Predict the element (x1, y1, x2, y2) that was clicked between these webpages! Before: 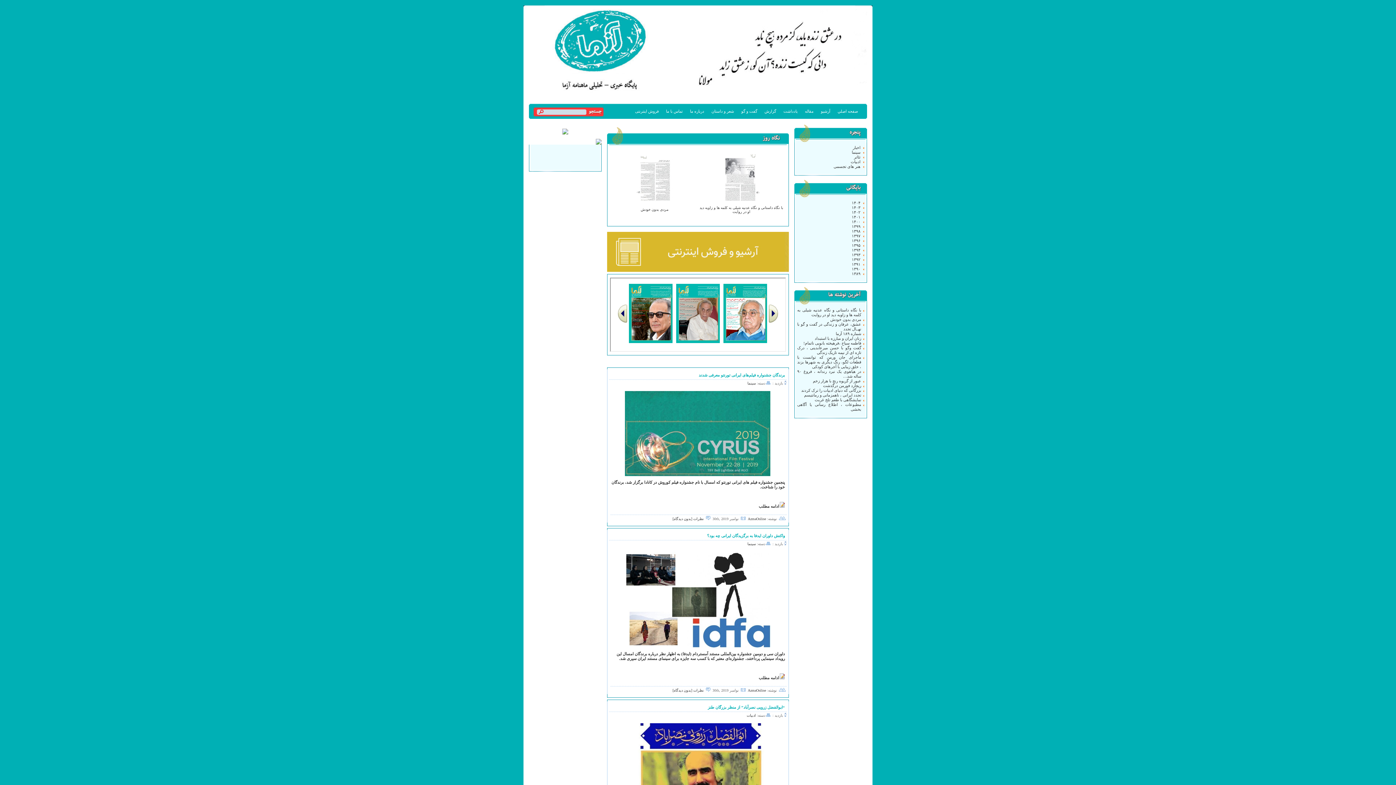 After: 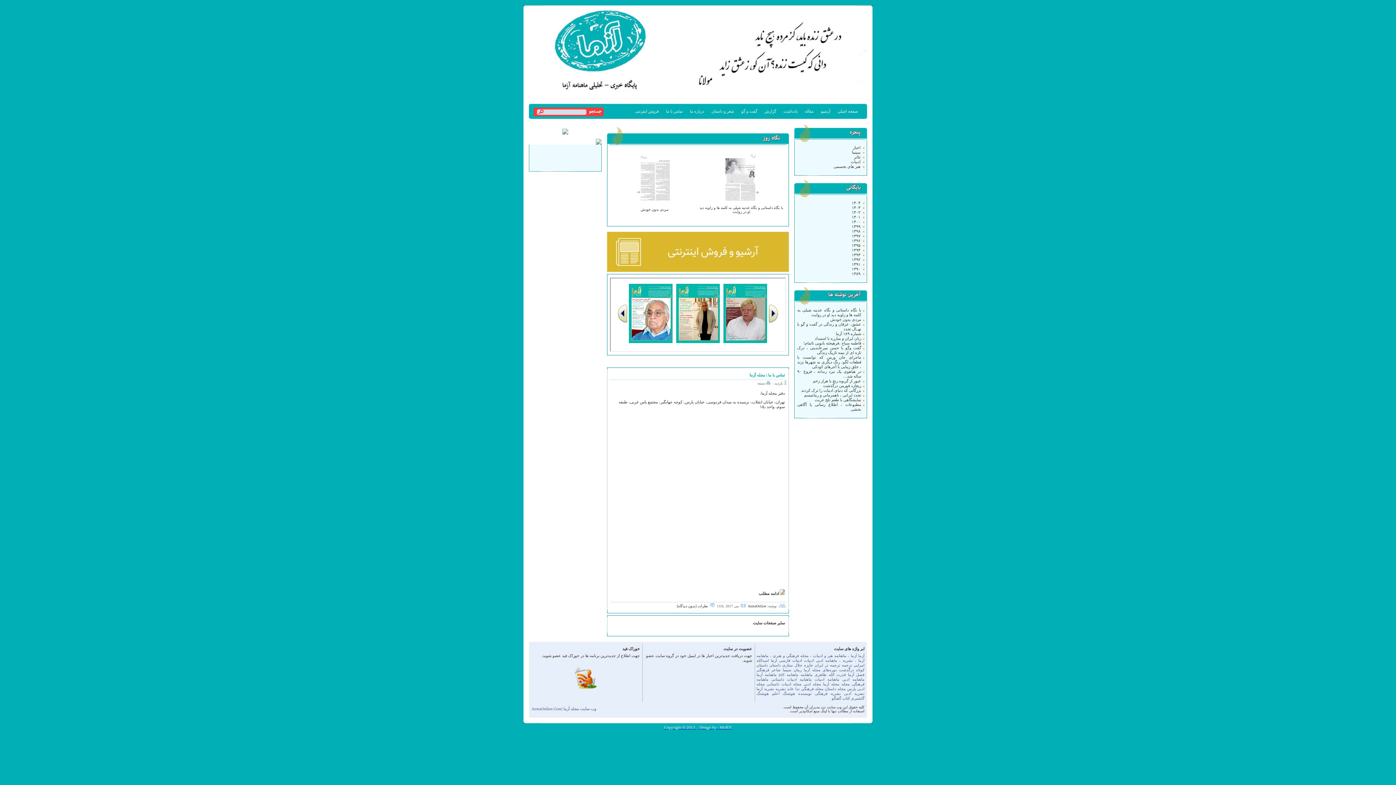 Action: label: تماس با ما bbox: (664, 106, 684, 117)